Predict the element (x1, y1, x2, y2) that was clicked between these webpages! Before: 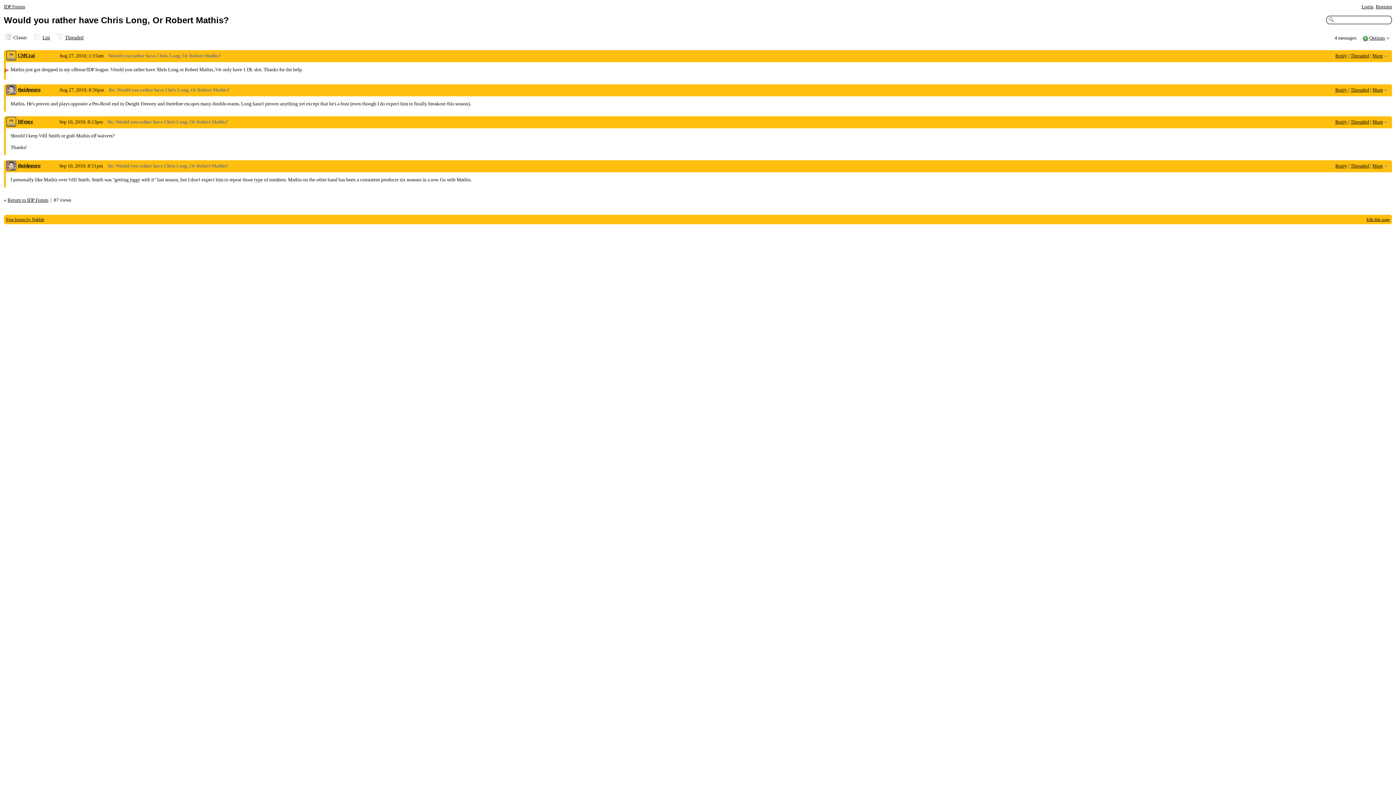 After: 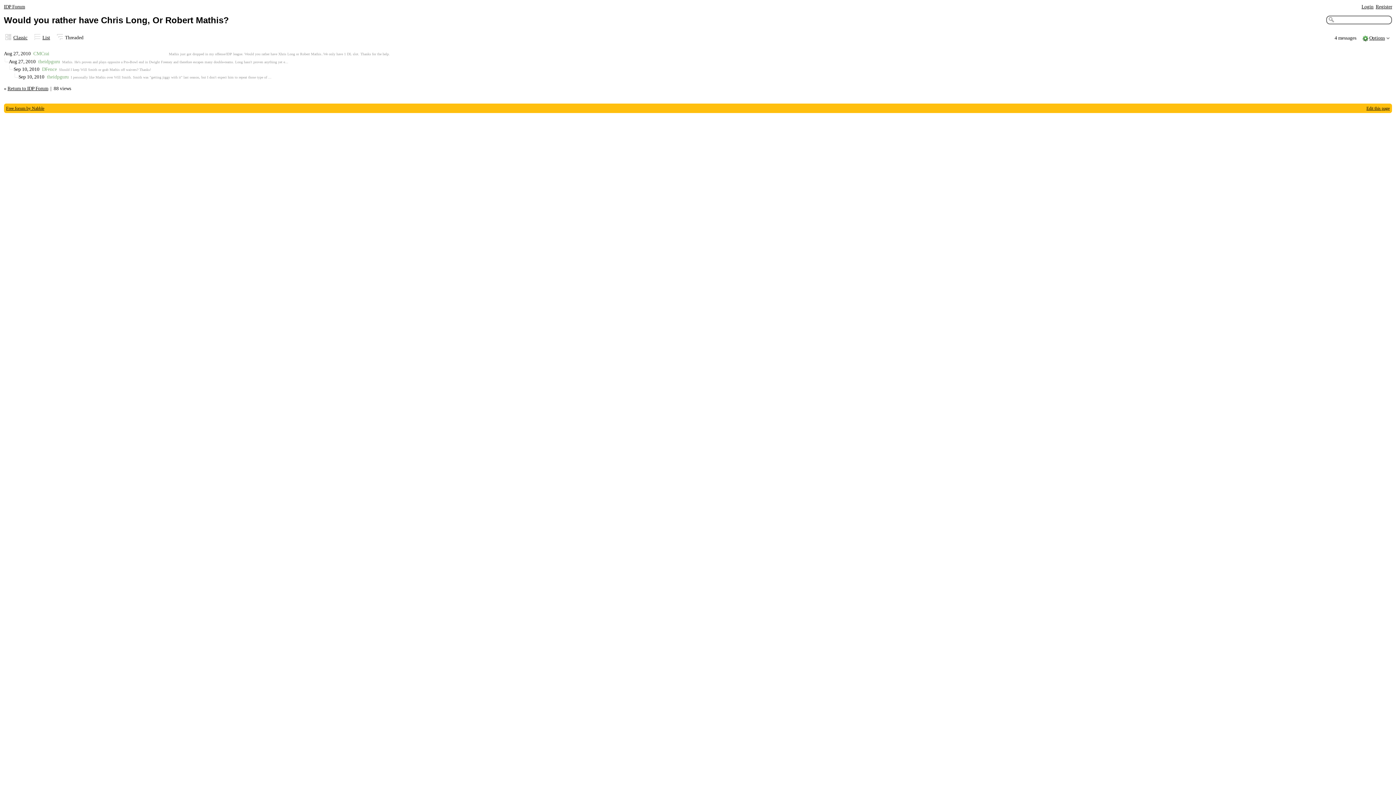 Action: label: Threaded bbox: (65, 34, 83, 40)